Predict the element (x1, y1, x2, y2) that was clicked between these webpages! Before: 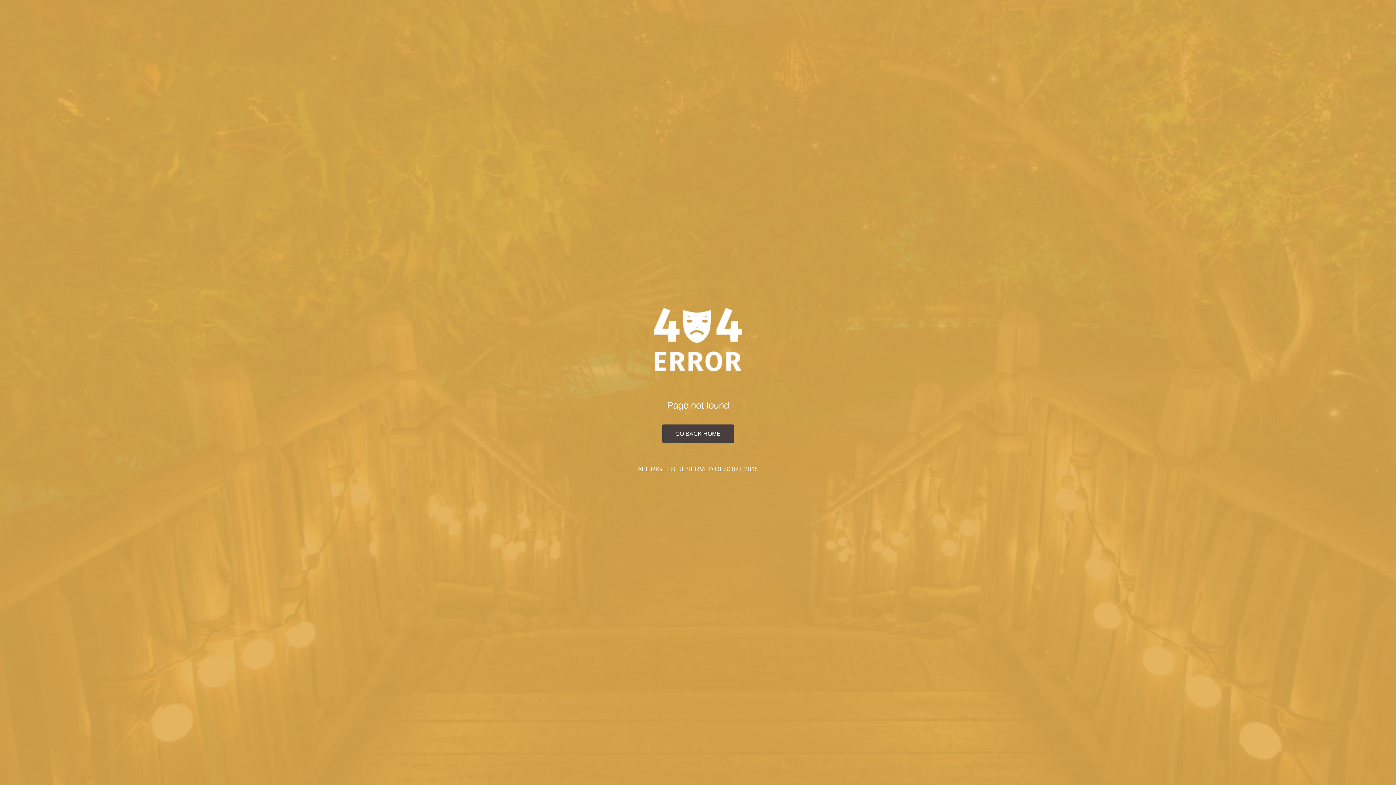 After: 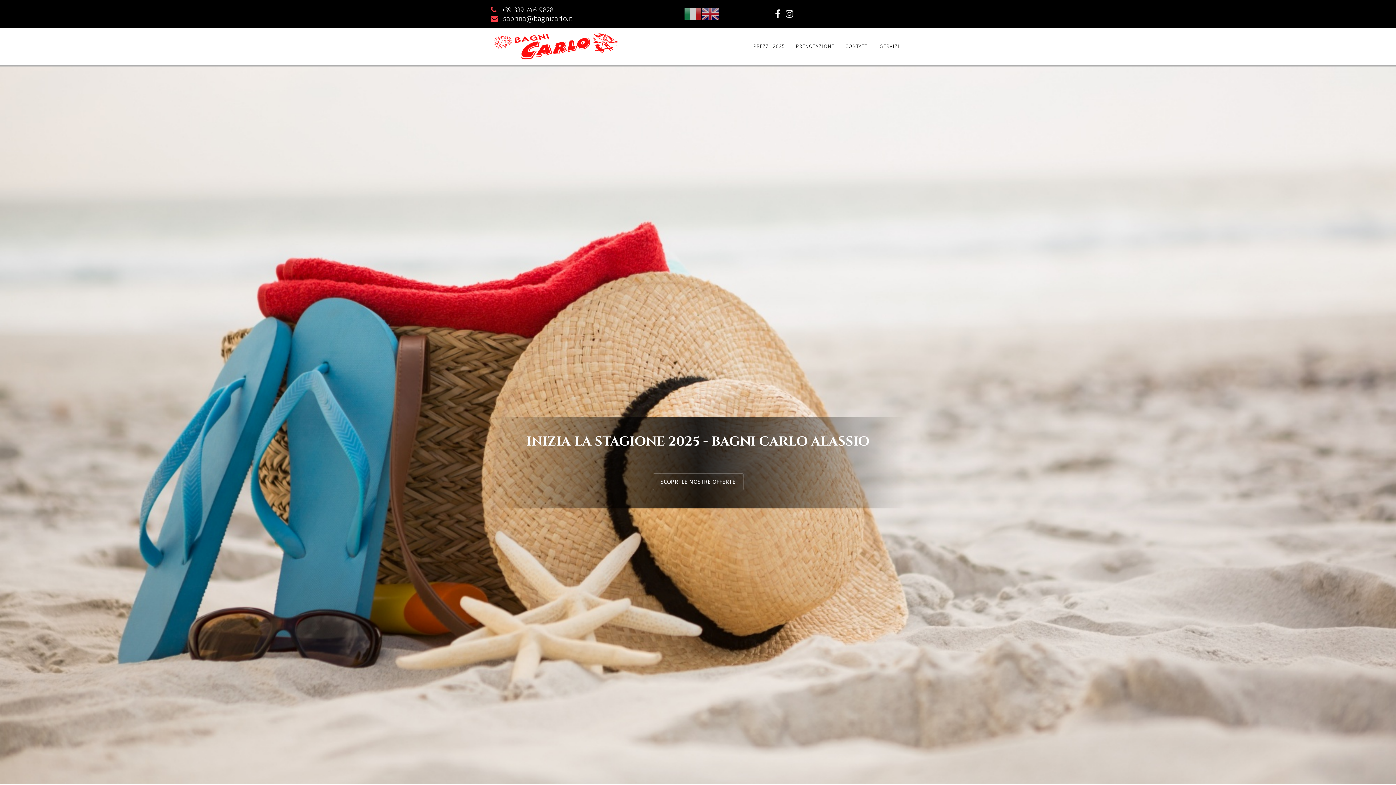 Action: label: GO BACK HOME bbox: (662, 424, 734, 443)